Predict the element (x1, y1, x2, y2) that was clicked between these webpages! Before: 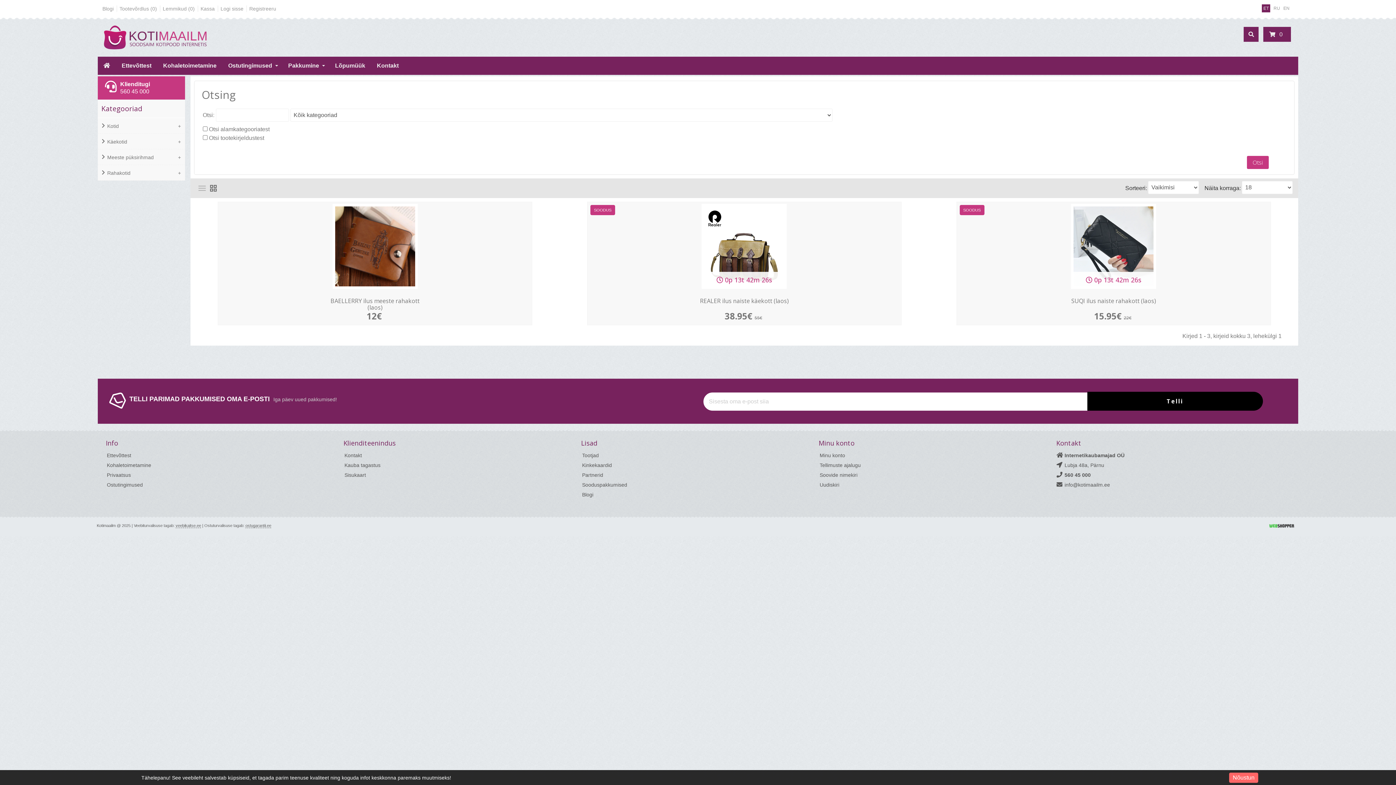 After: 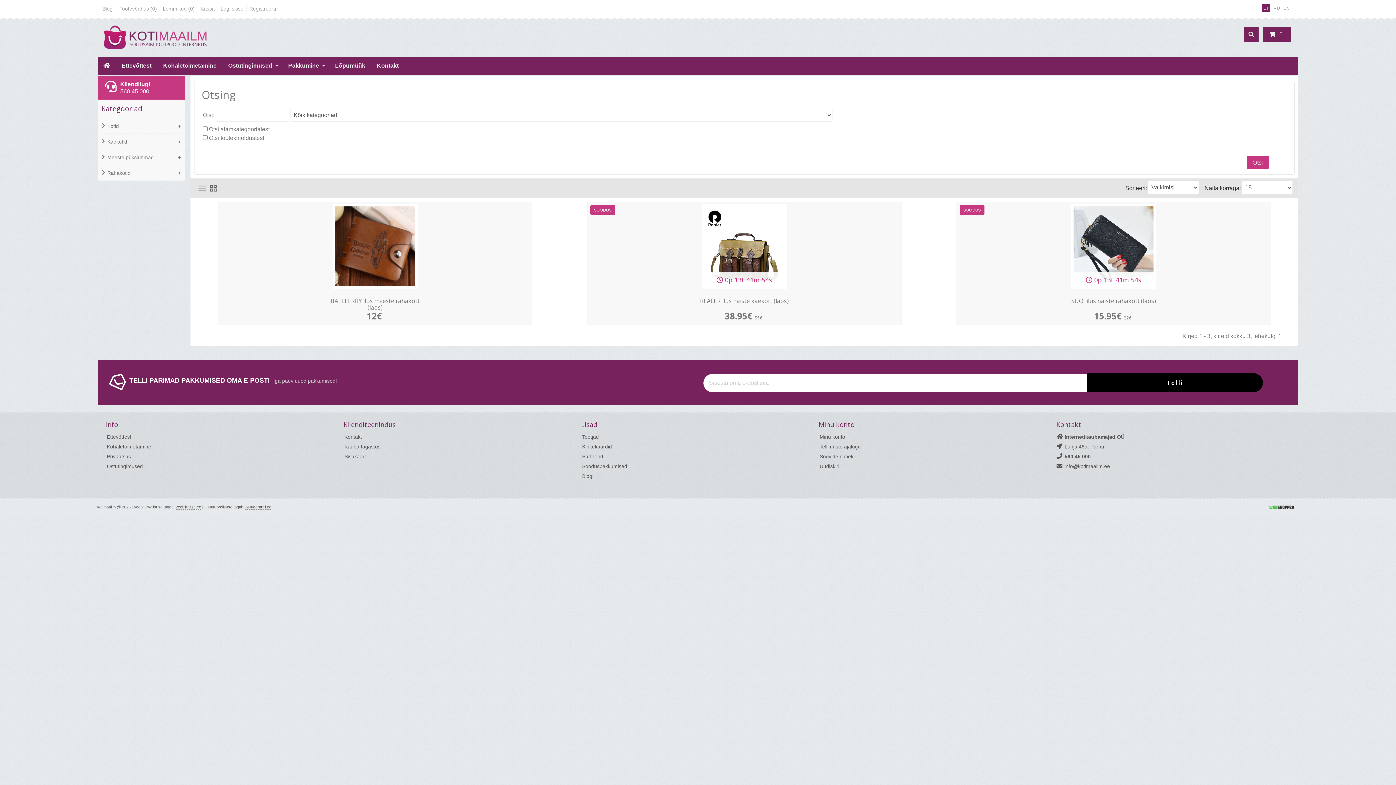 Action: bbox: (1229, 773, 1258, 783) label: Nõustun